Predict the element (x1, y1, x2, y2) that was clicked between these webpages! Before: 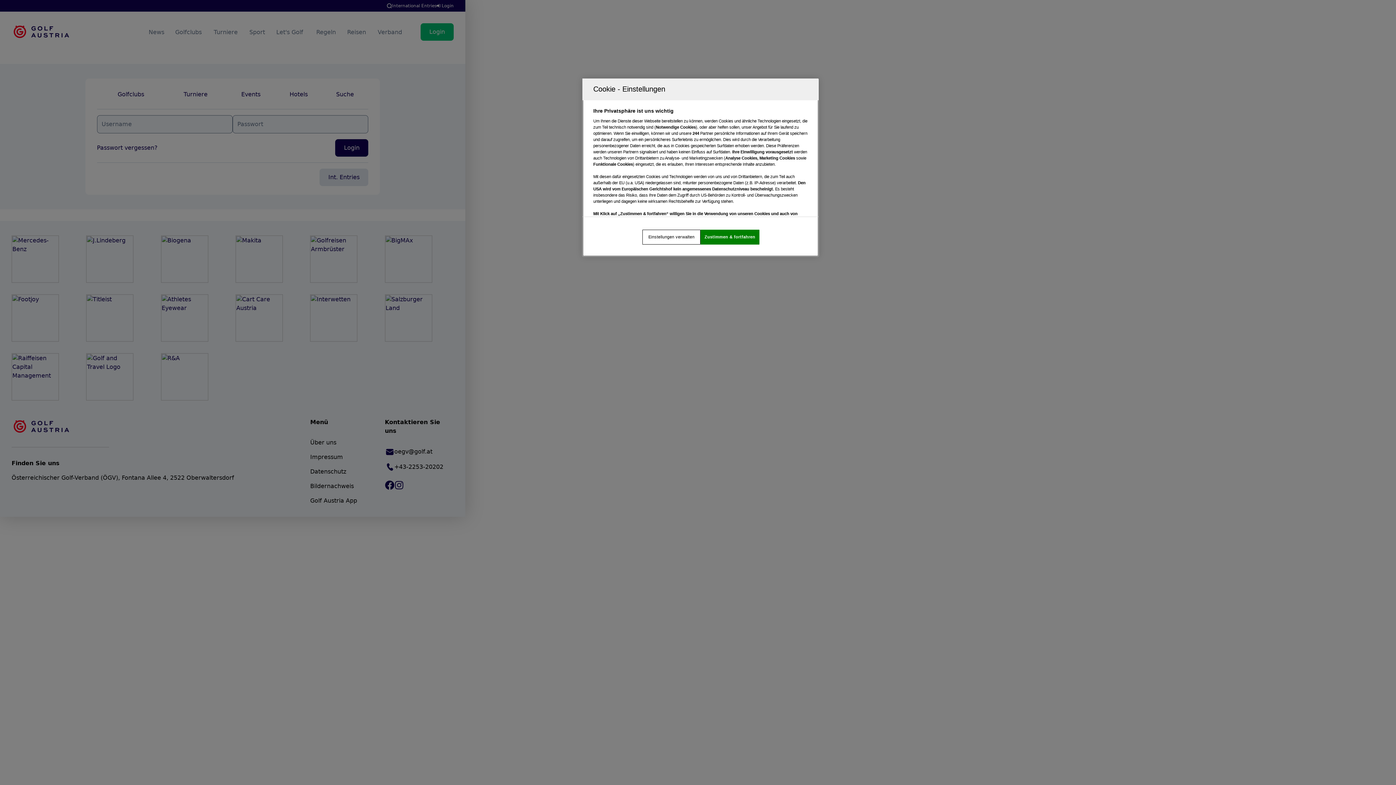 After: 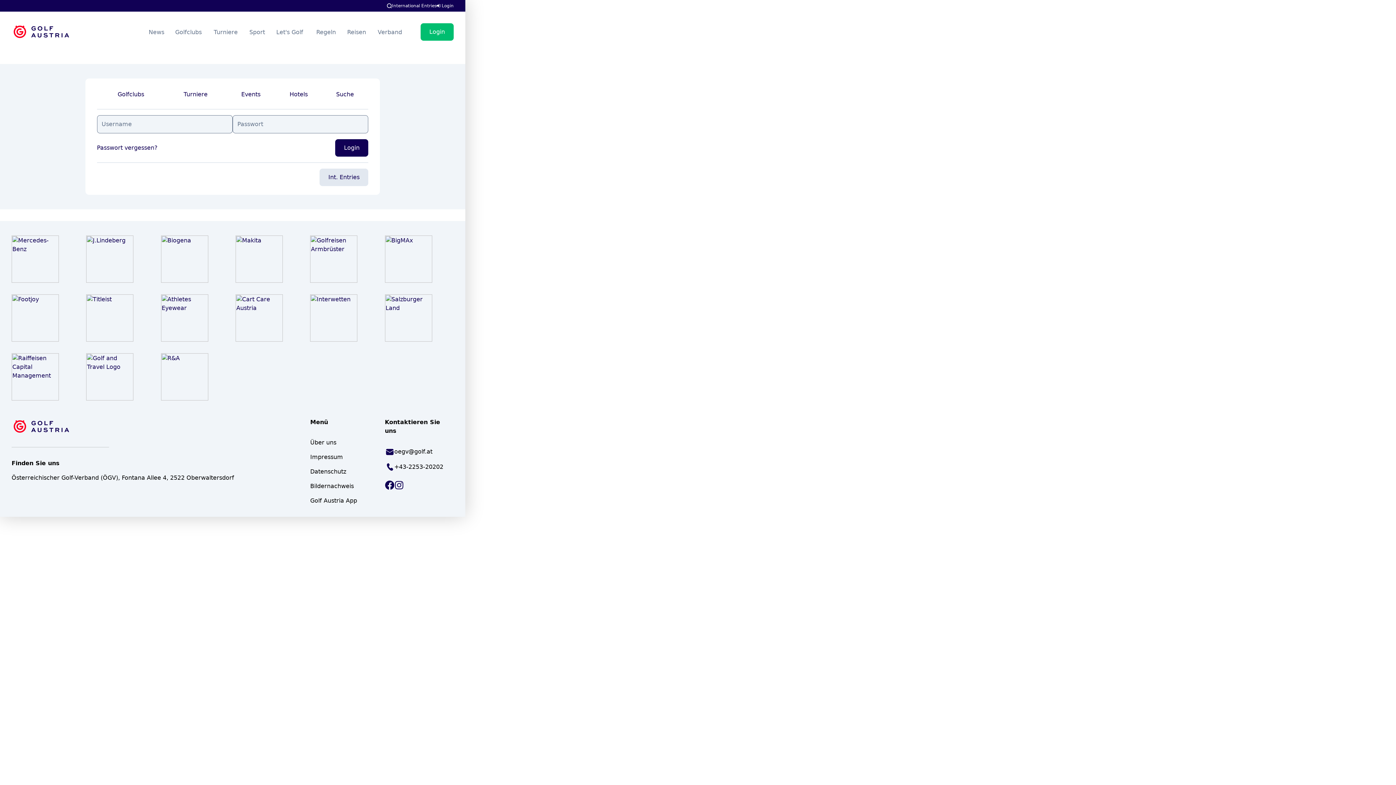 Action: label: Zustimmen & fortfahren bbox: (700, 229, 759, 244)